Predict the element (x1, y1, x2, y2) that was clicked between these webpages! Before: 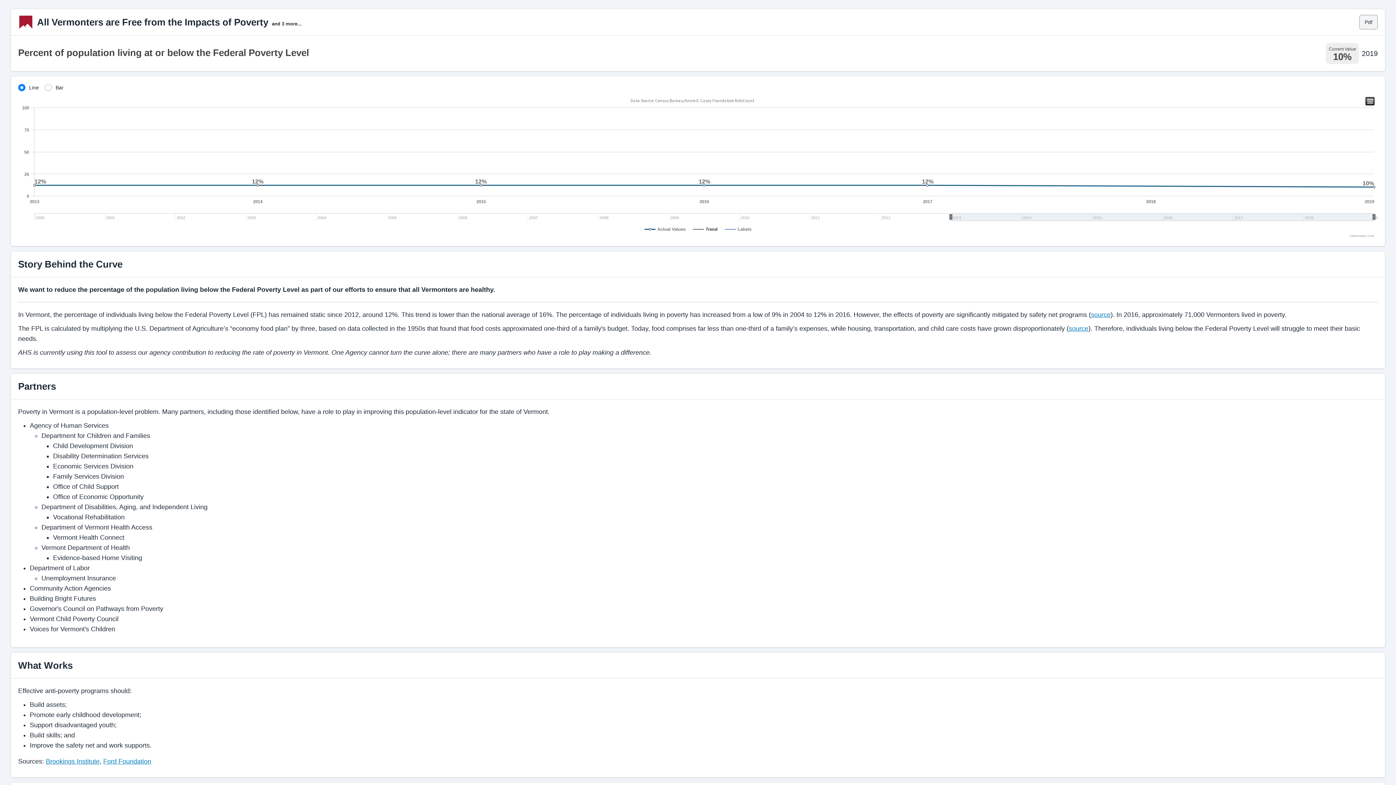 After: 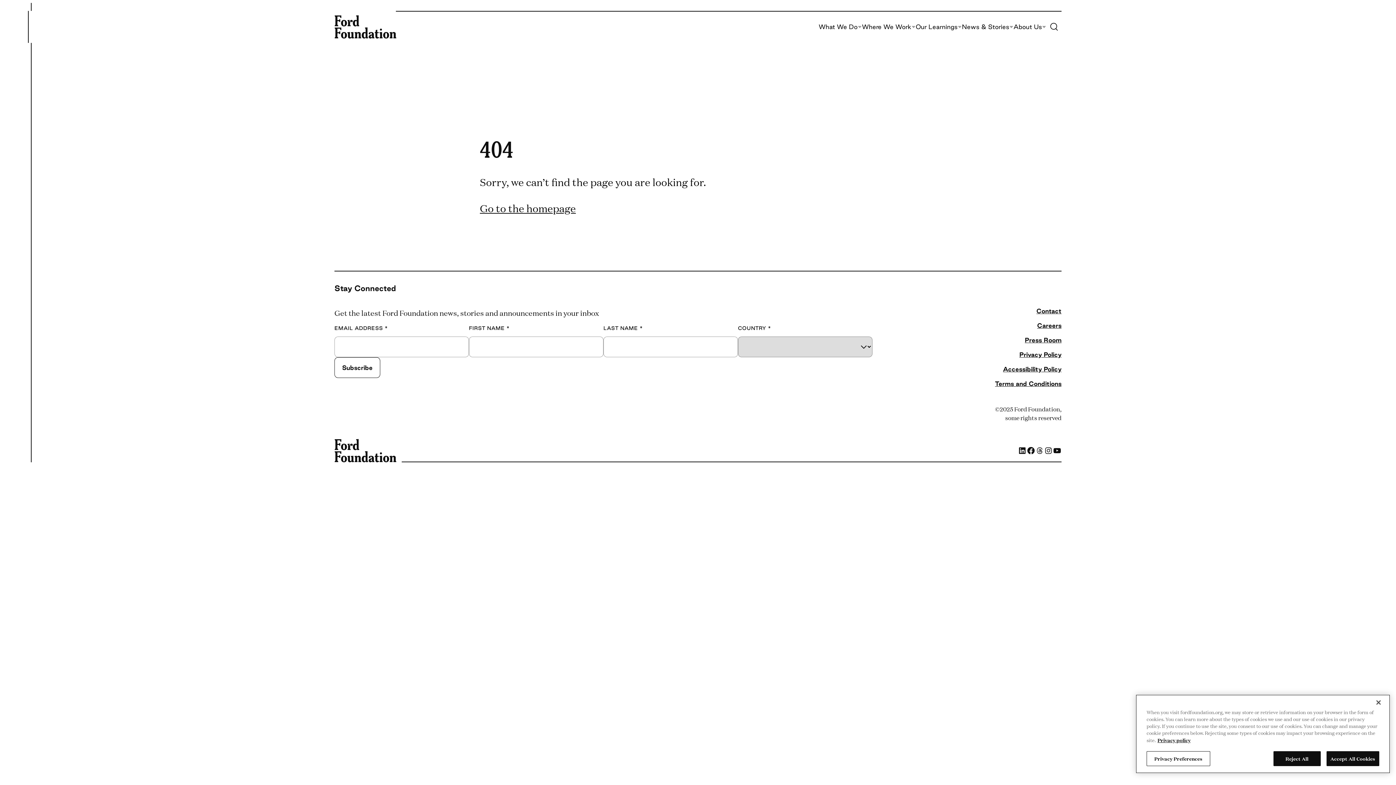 Action: bbox: (103, 758, 151, 765) label: Ford Foundation